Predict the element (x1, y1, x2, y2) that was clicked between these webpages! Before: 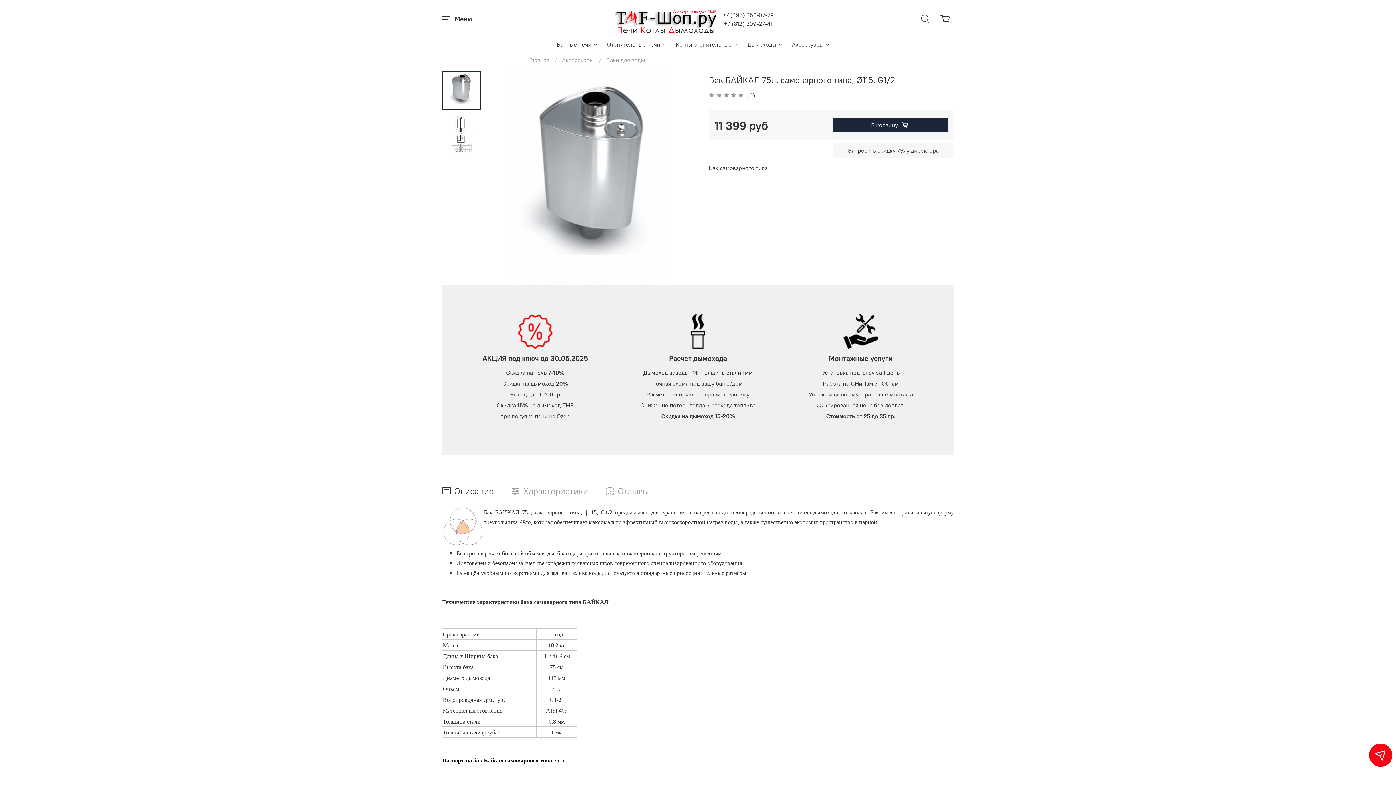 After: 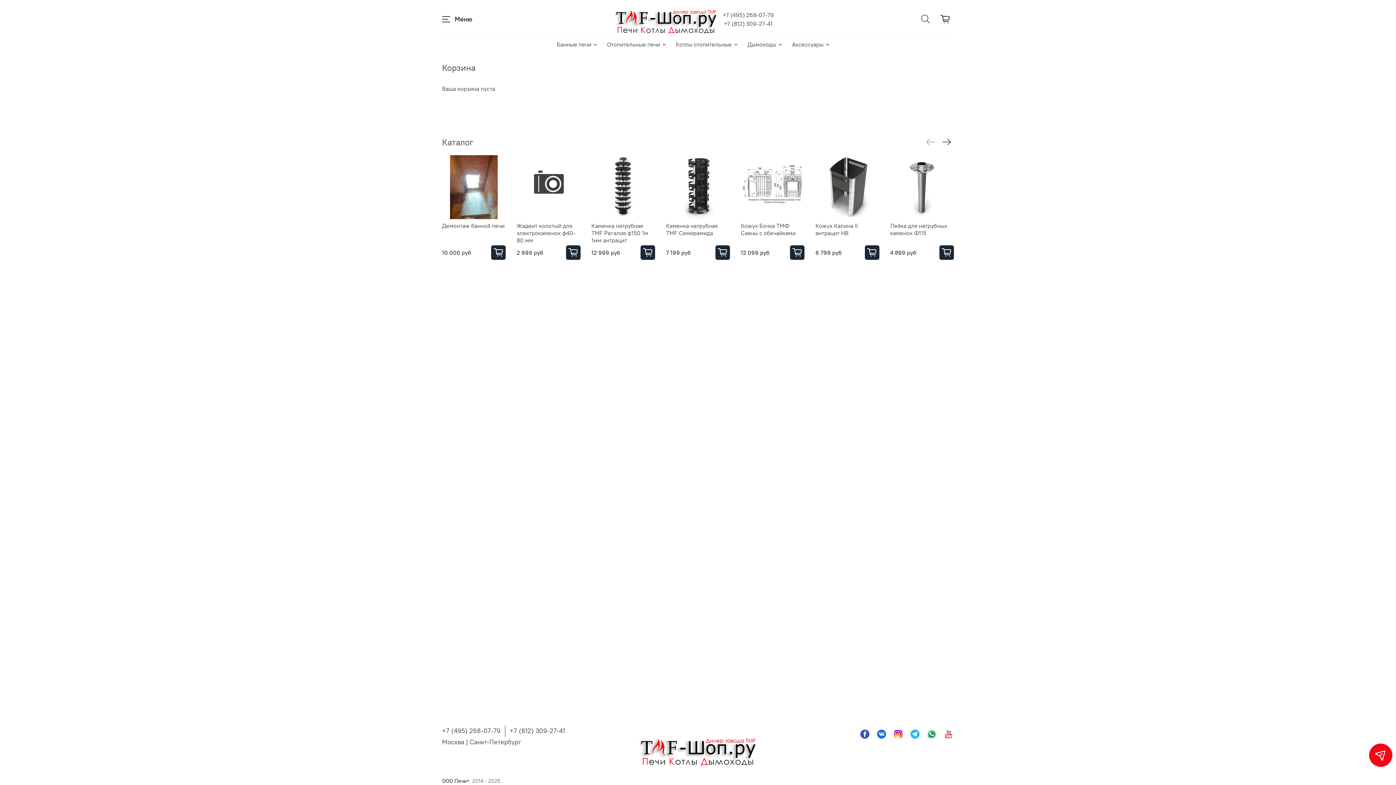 Action: bbox: (936, 10, 954, 28)